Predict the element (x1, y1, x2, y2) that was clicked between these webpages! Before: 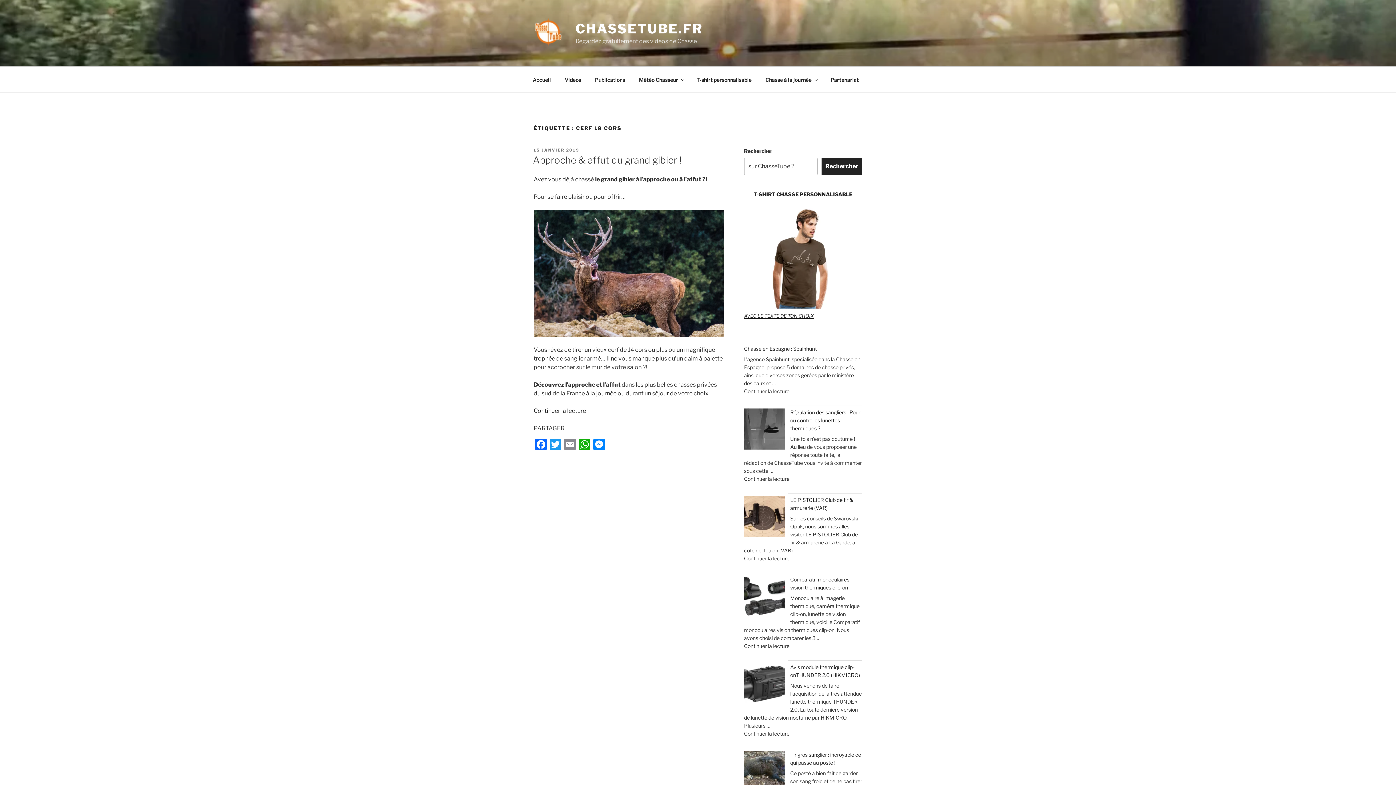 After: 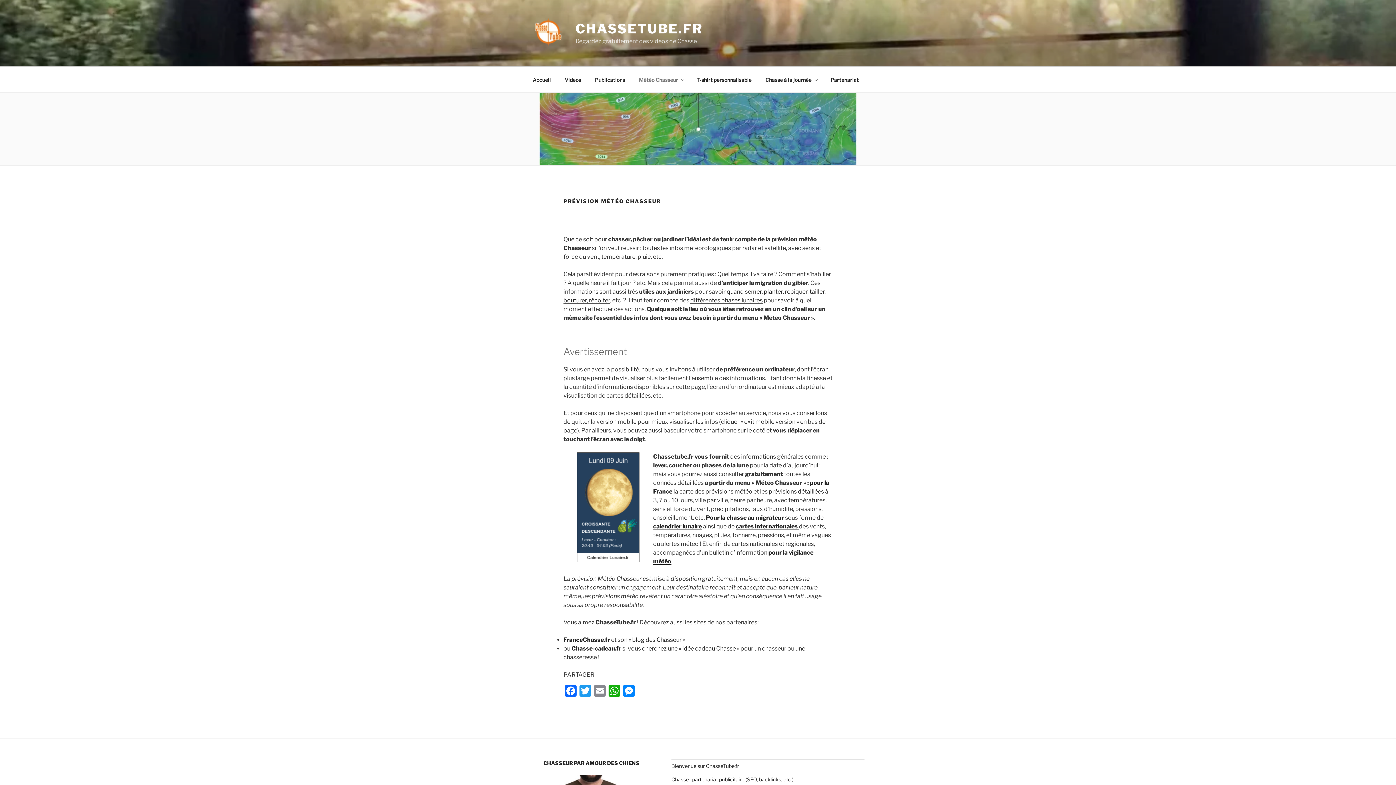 Action: label: Météo Chasseur bbox: (632, 70, 689, 88)